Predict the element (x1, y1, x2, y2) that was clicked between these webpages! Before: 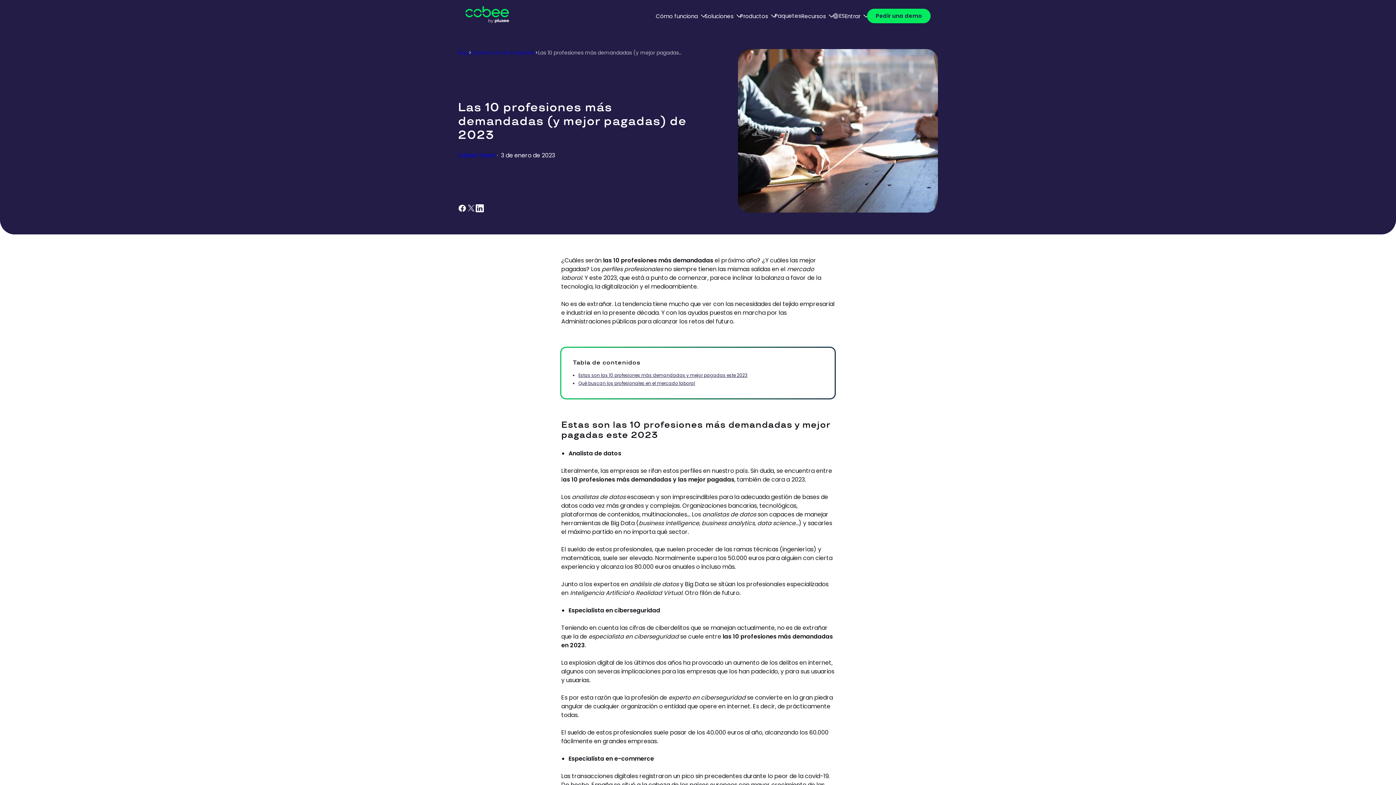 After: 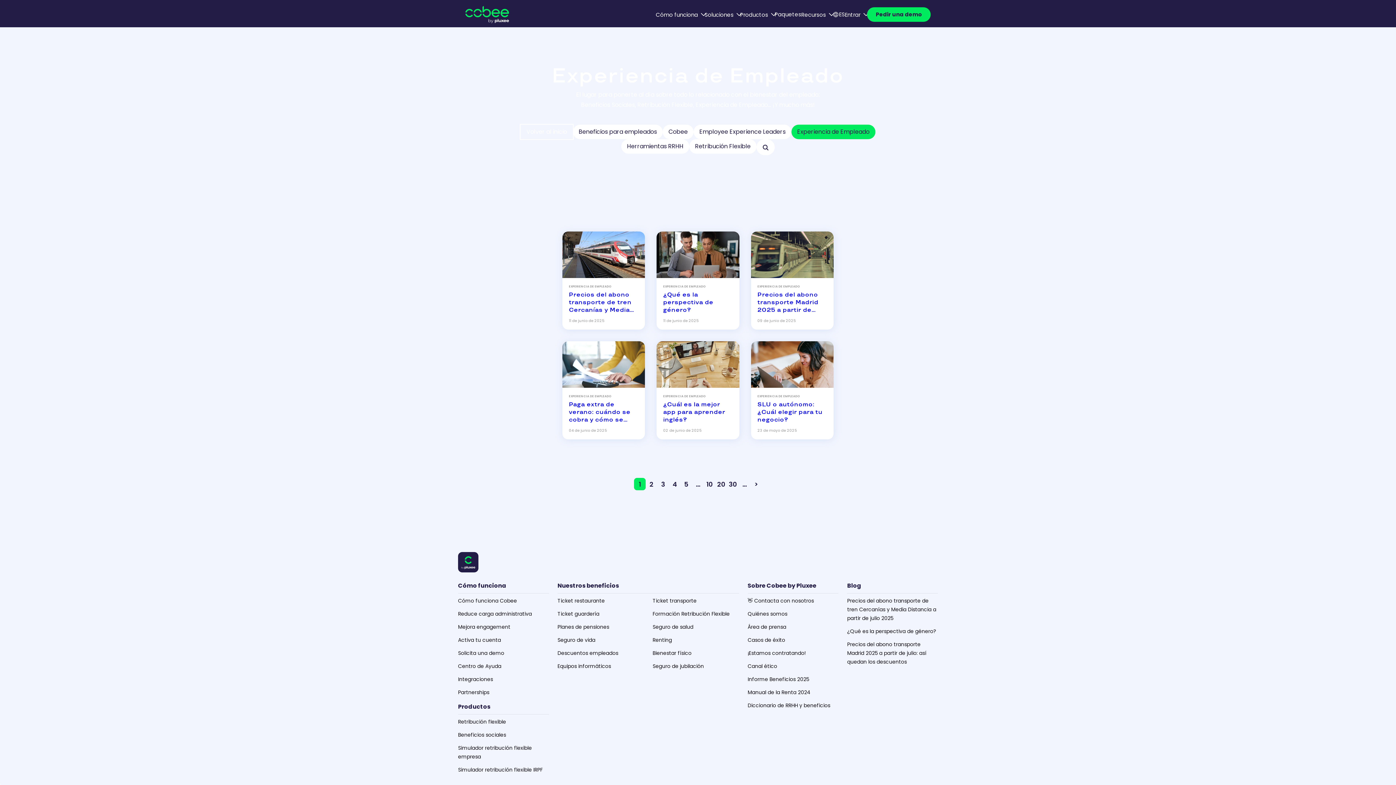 Action: bbox: (471, 49, 535, 56) label: Experiencia de Empleado